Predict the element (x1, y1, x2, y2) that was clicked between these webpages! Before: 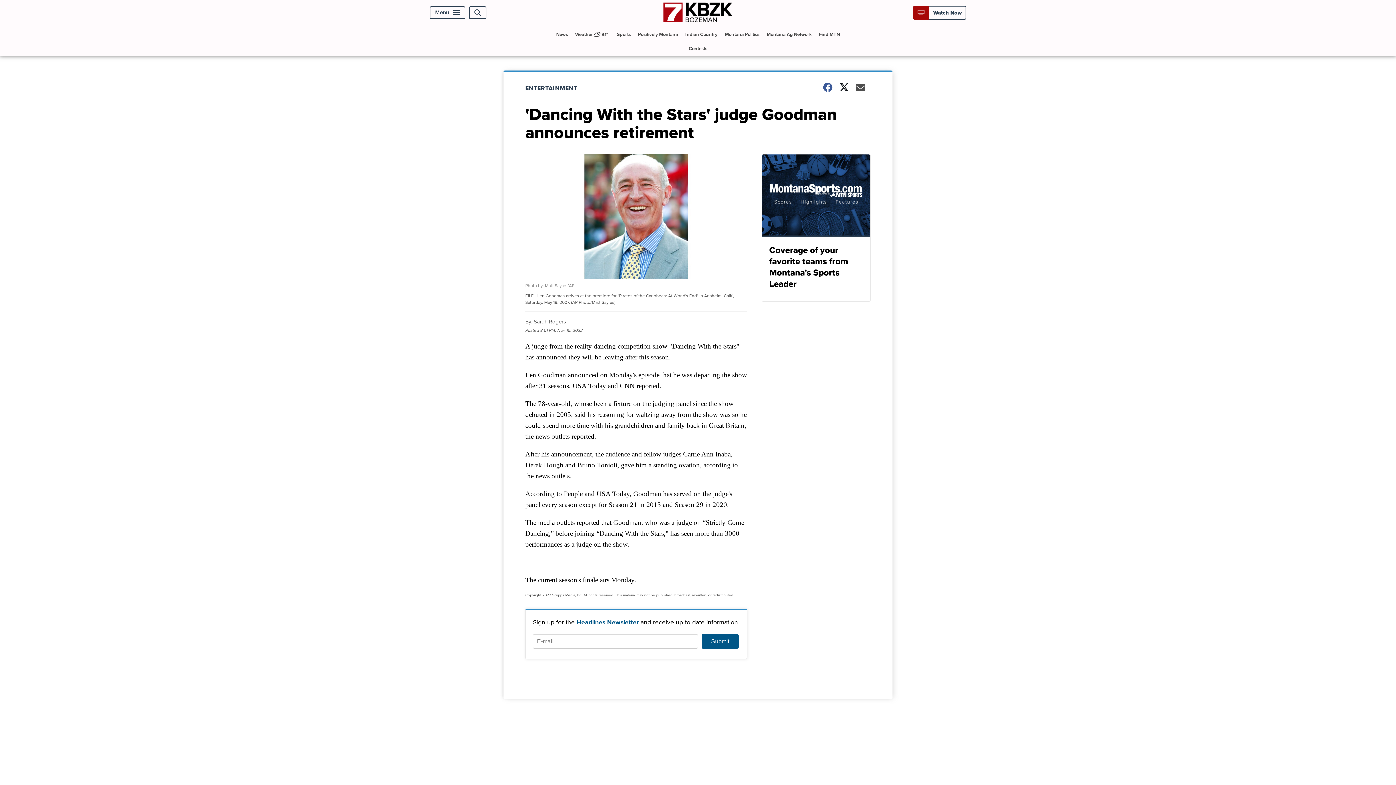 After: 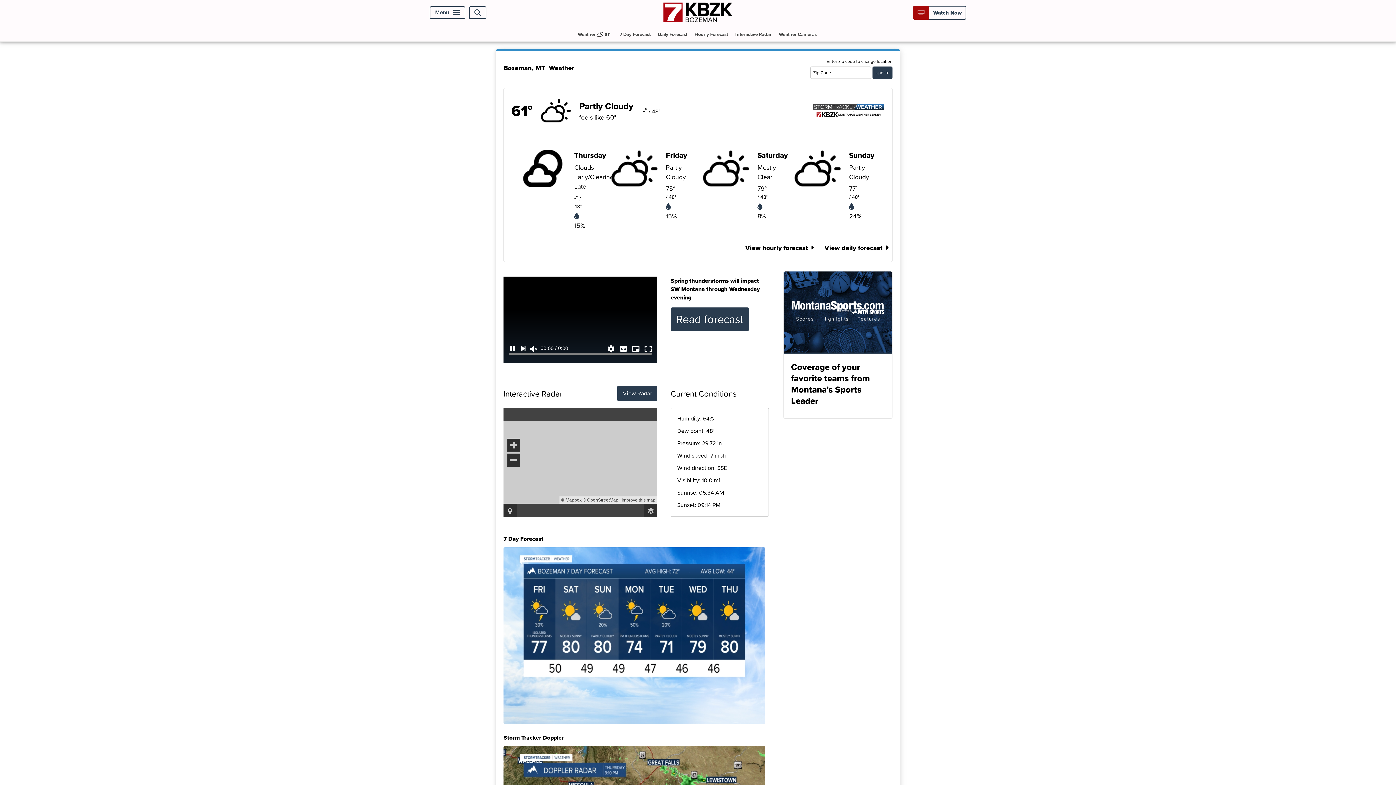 Action: label: Weather

61° bbox: (572, 27, 612, 41)